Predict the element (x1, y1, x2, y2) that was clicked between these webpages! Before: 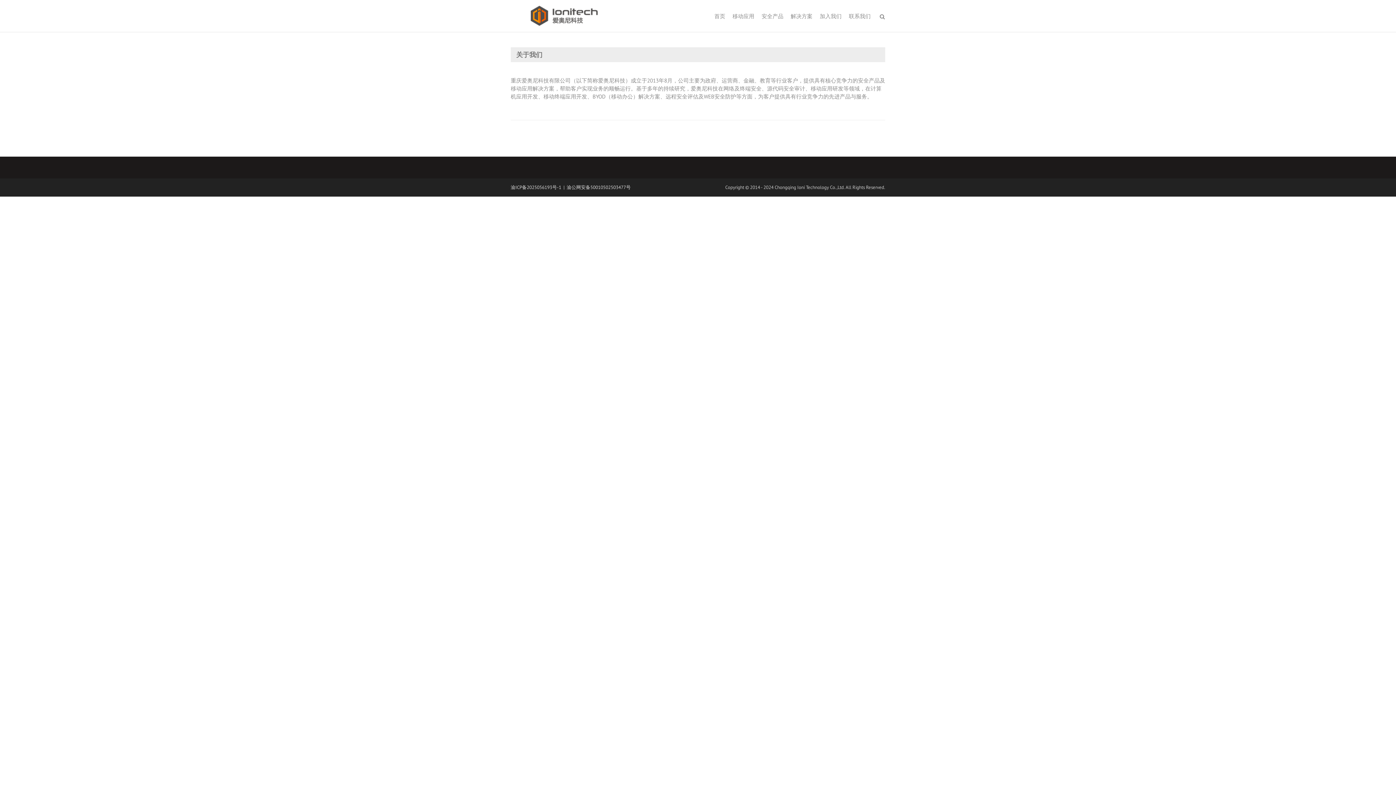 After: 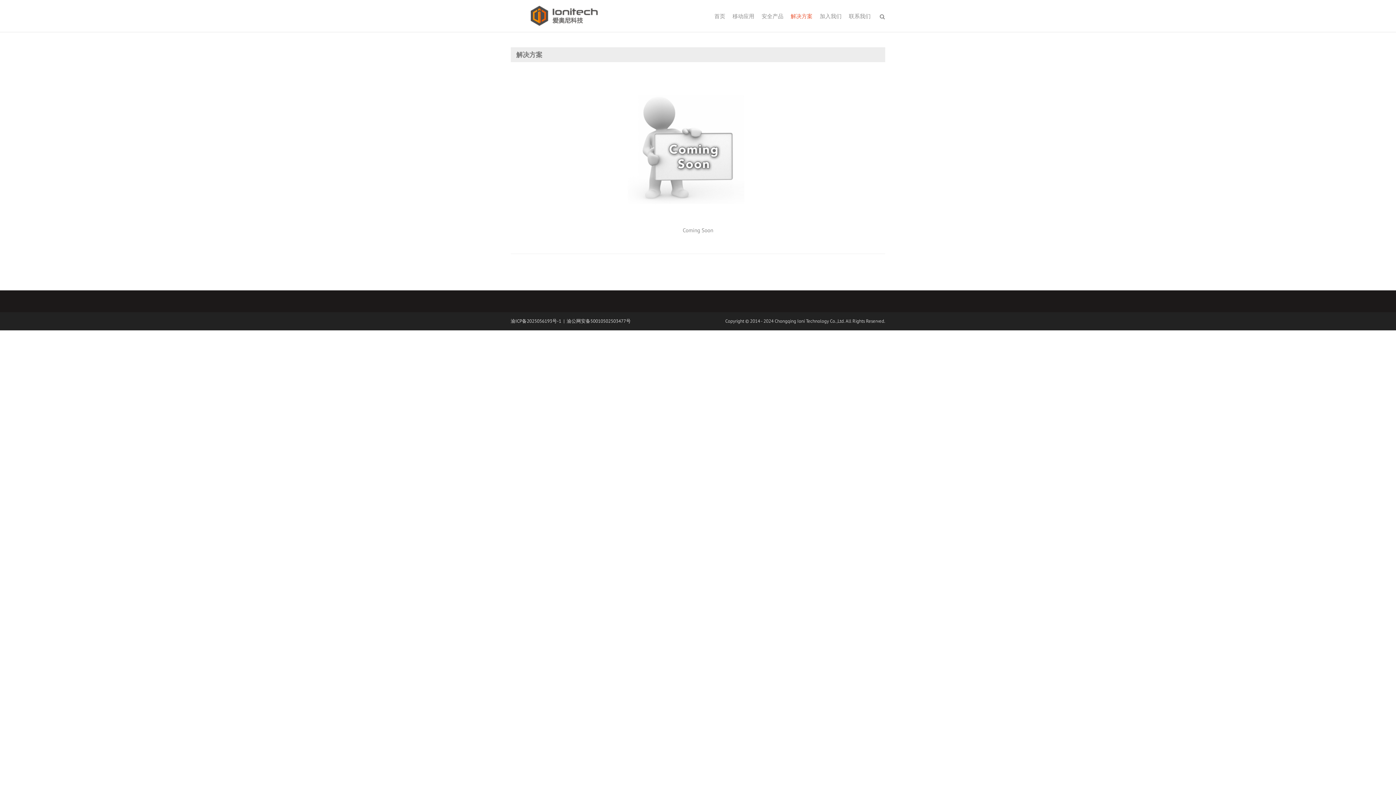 Action: label: 解决方案 bbox: (787, 0, 816, 32)